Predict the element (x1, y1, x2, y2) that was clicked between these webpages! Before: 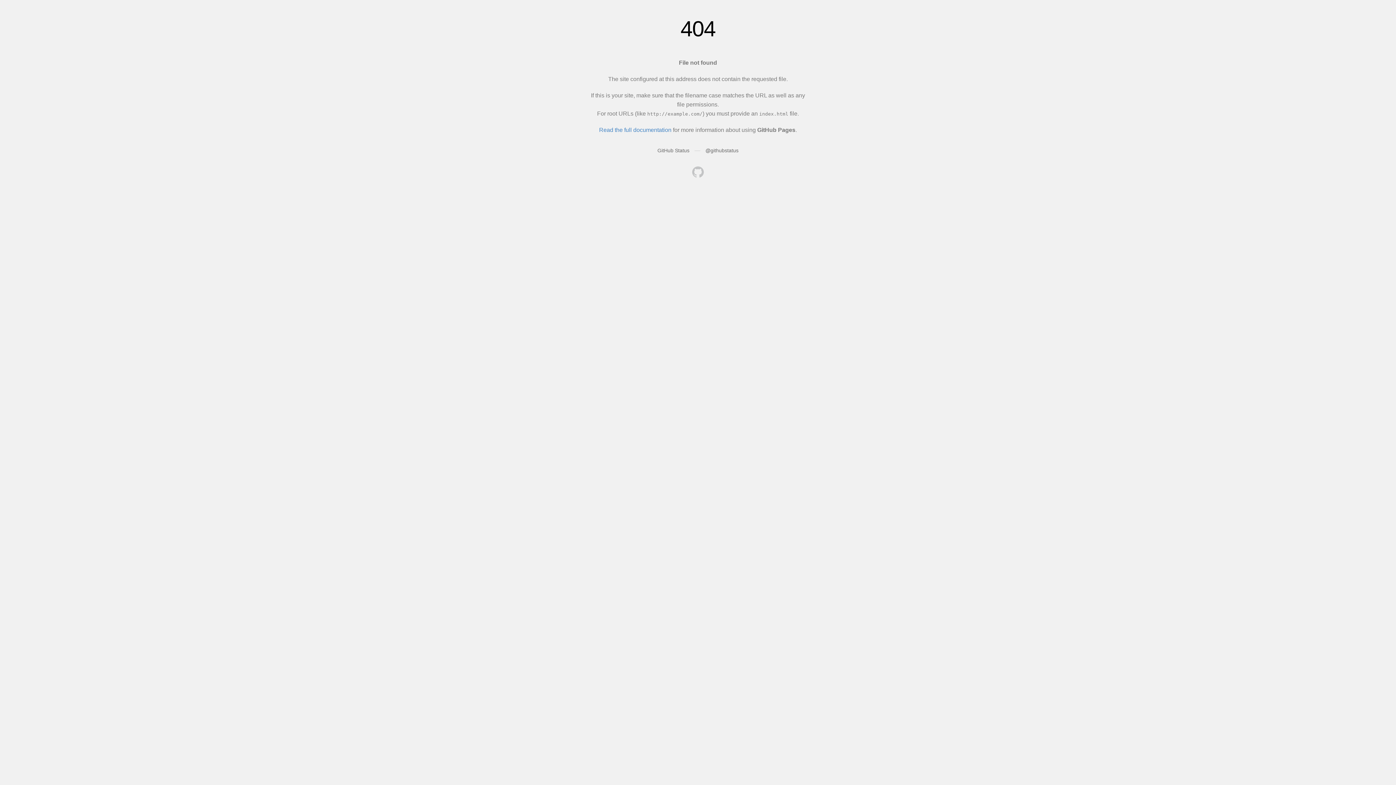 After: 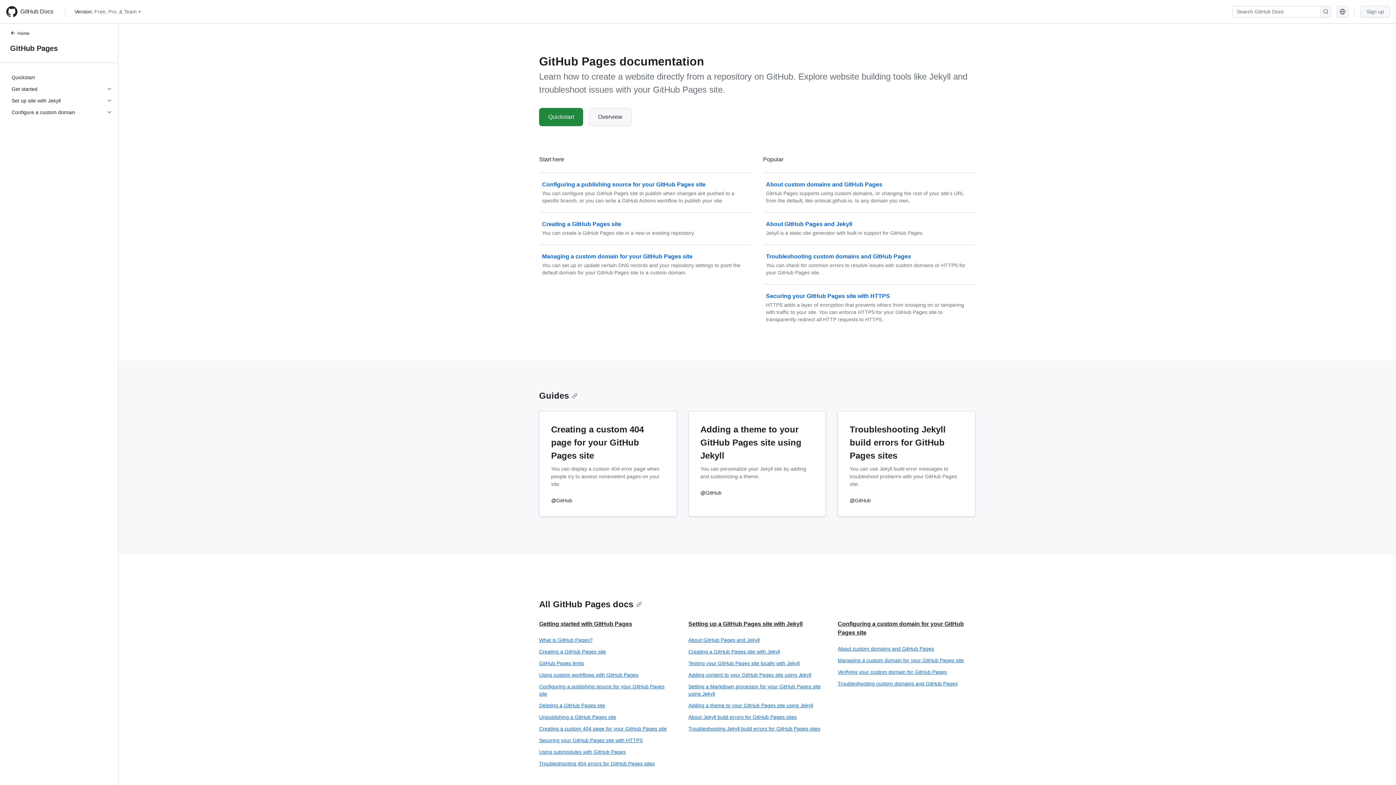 Action: bbox: (599, 126, 671, 133) label: Read the full documentation